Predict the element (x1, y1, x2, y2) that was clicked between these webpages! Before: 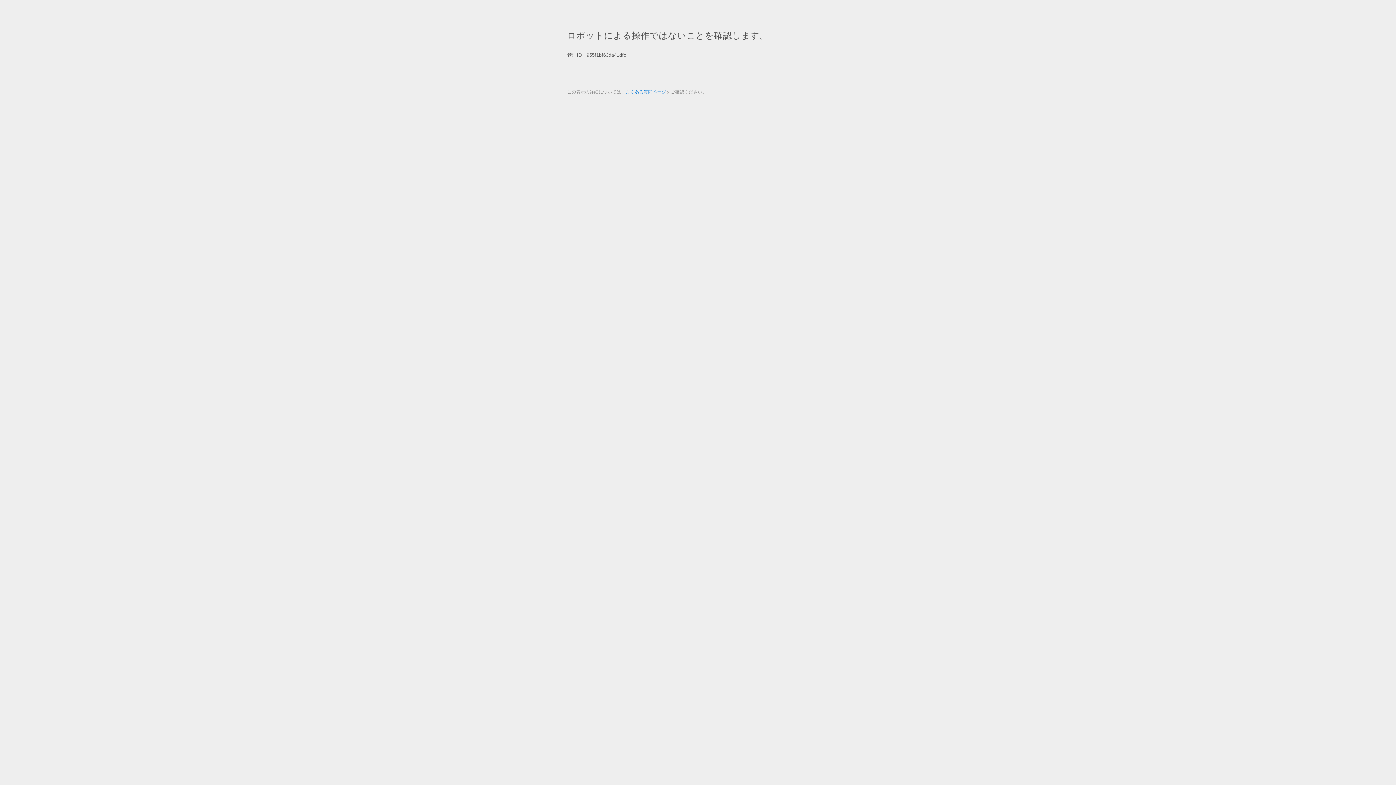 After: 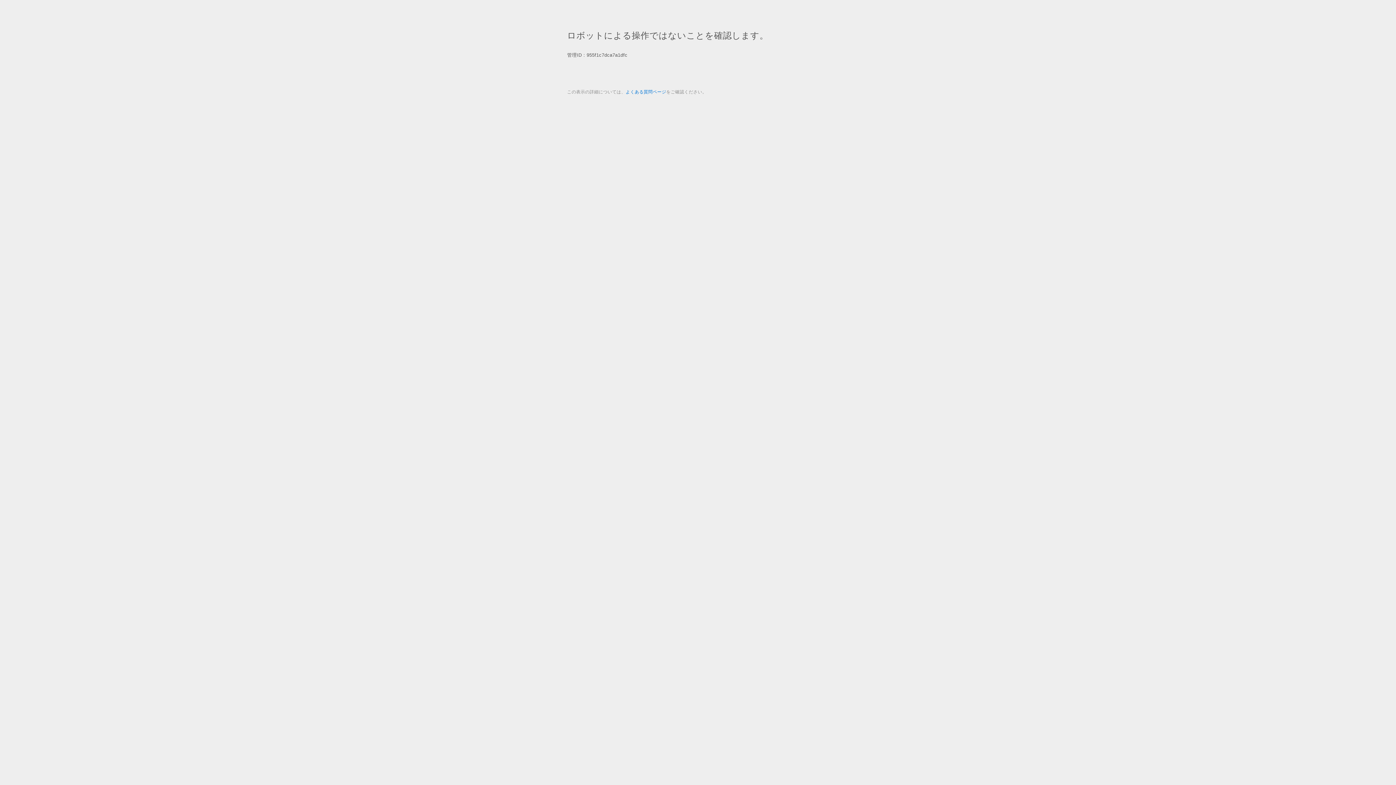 Action: bbox: (625, 89, 666, 94) label: よくある質問ページ